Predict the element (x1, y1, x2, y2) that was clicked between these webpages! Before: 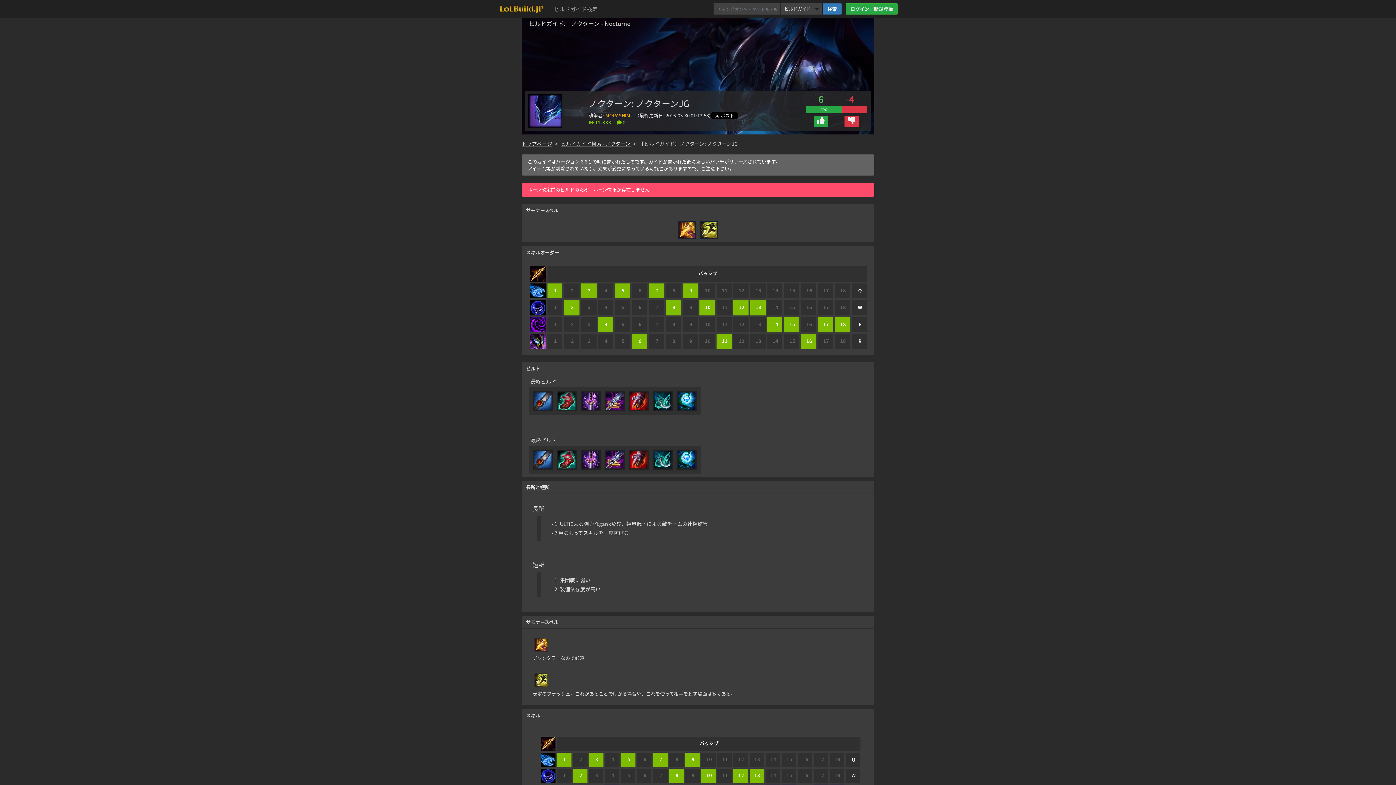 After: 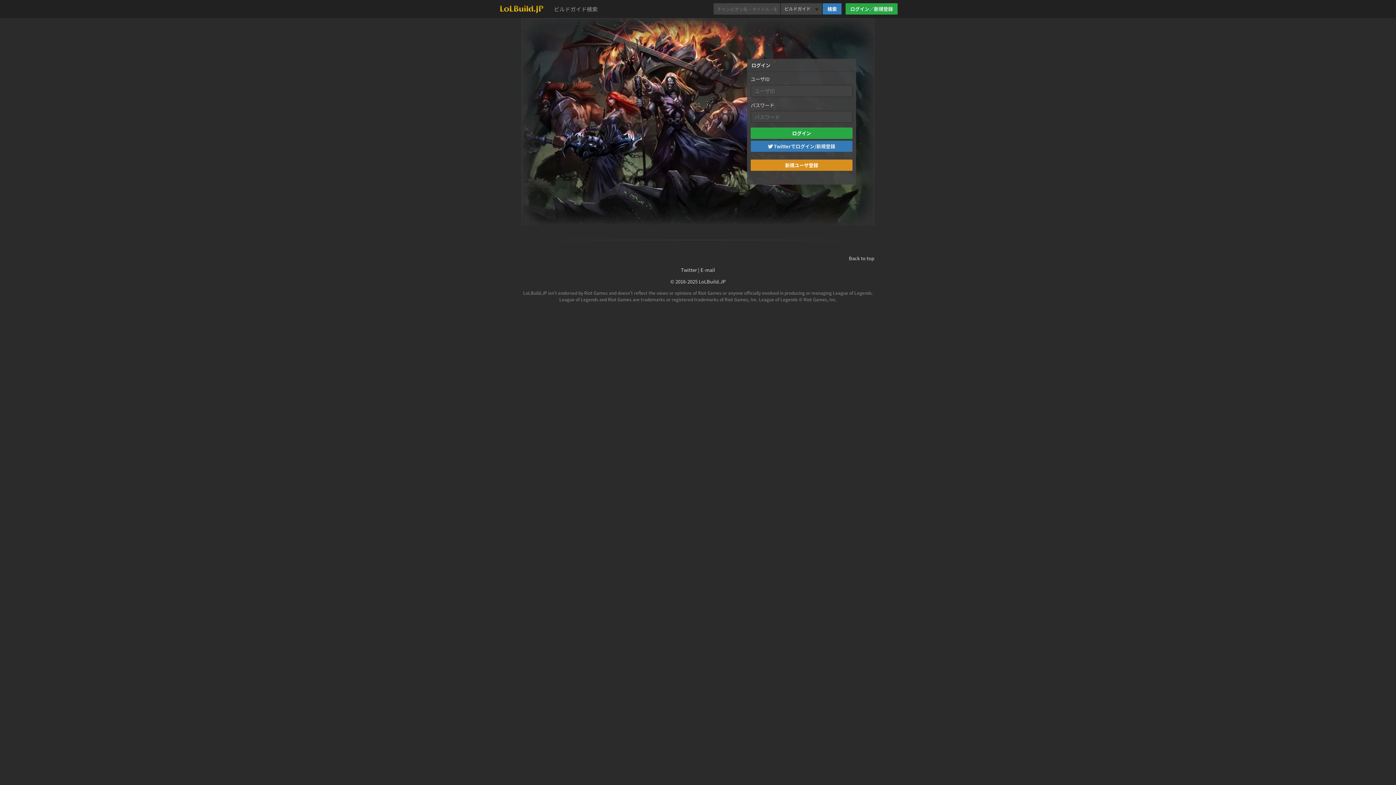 Action: label: ログイン／新規登録 bbox: (845, 3, 897, 14)